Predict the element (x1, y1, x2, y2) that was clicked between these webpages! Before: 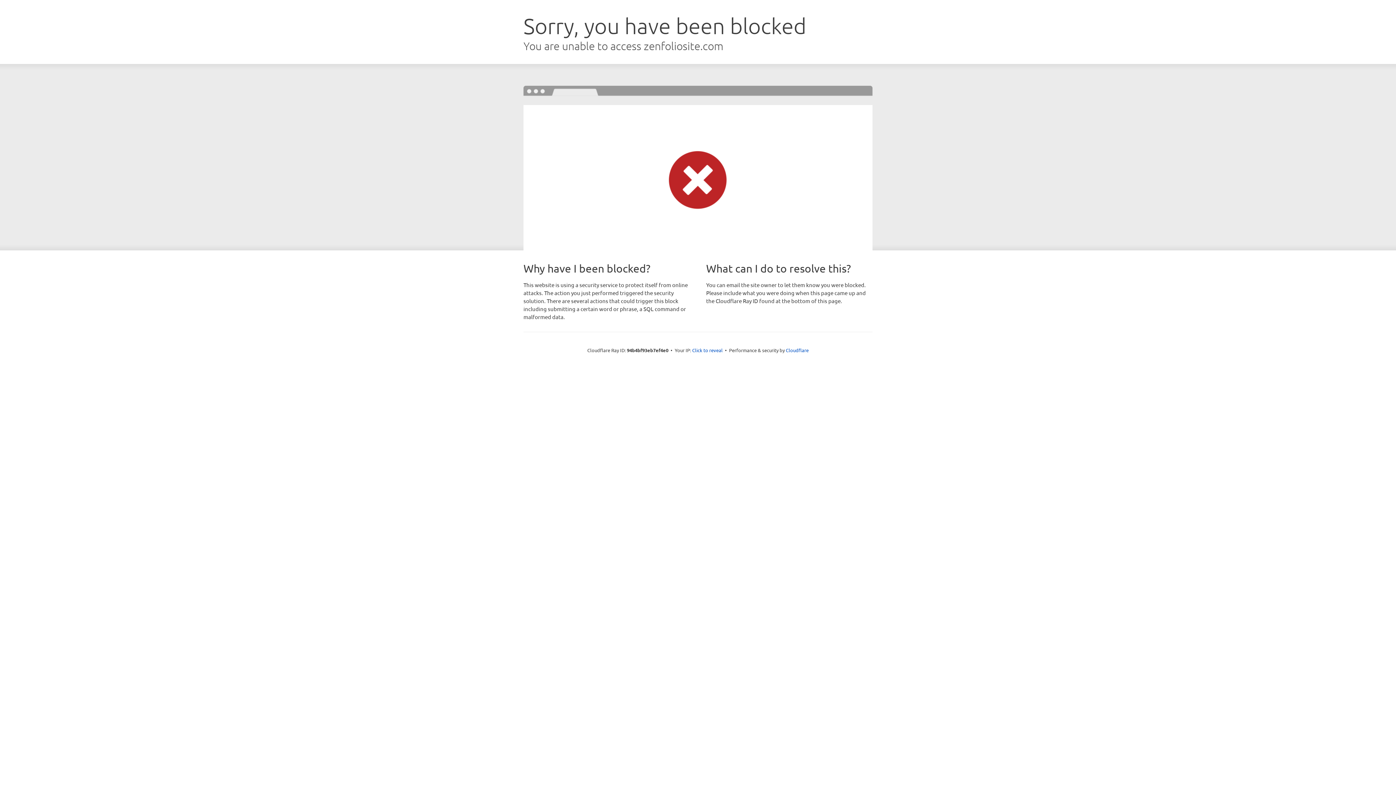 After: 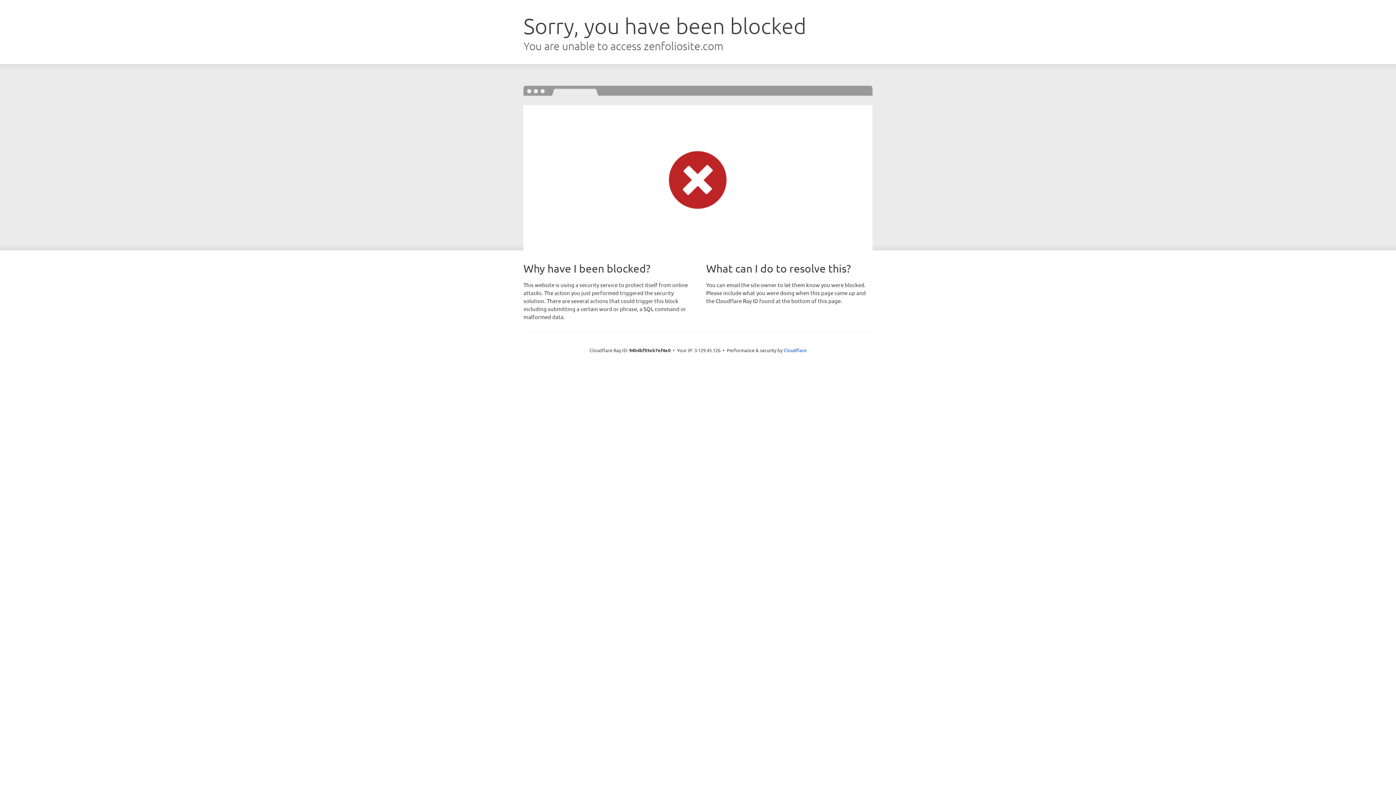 Action: bbox: (692, 346, 722, 353) label: Click to reveal